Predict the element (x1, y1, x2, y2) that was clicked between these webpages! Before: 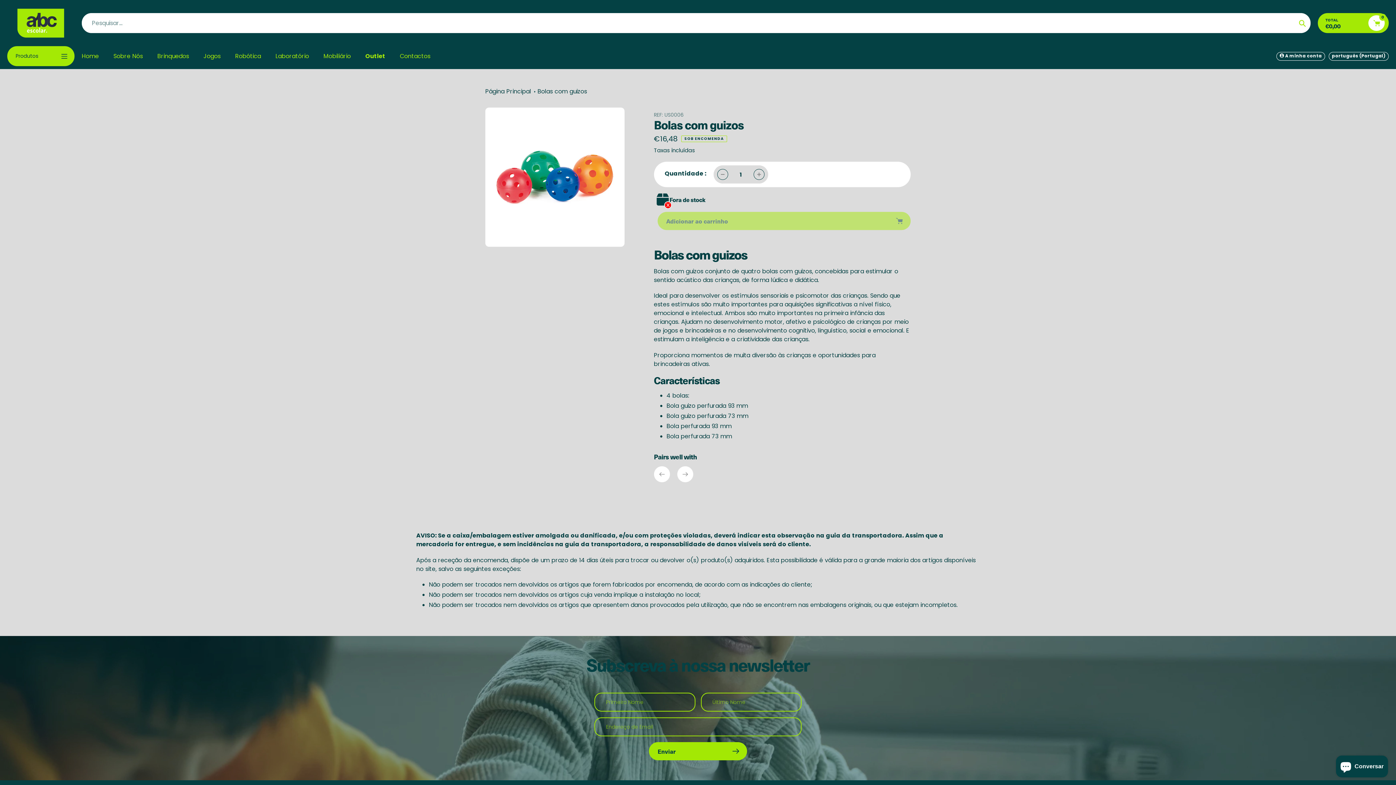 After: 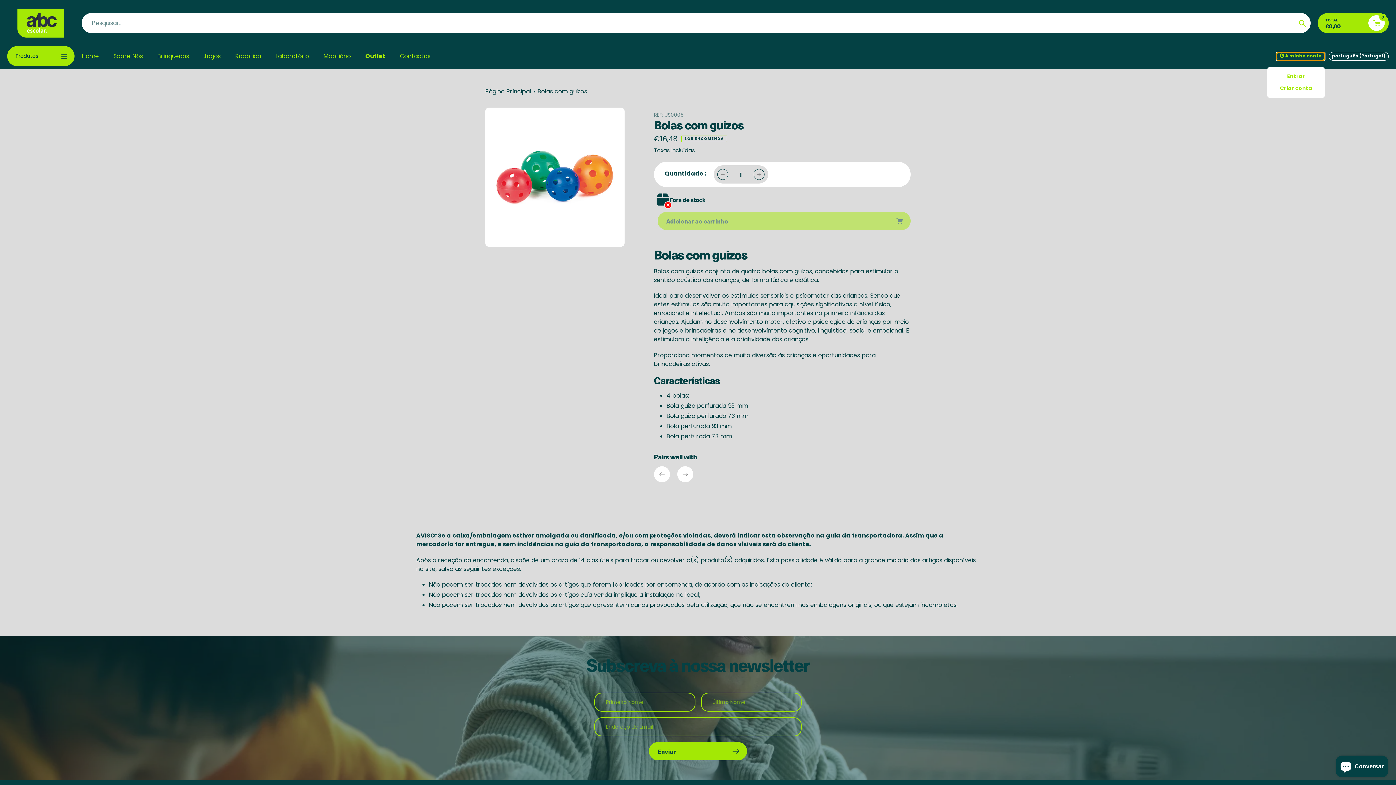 Action: bbox: (1276, 51, 1325, 60) label:  A minha conta